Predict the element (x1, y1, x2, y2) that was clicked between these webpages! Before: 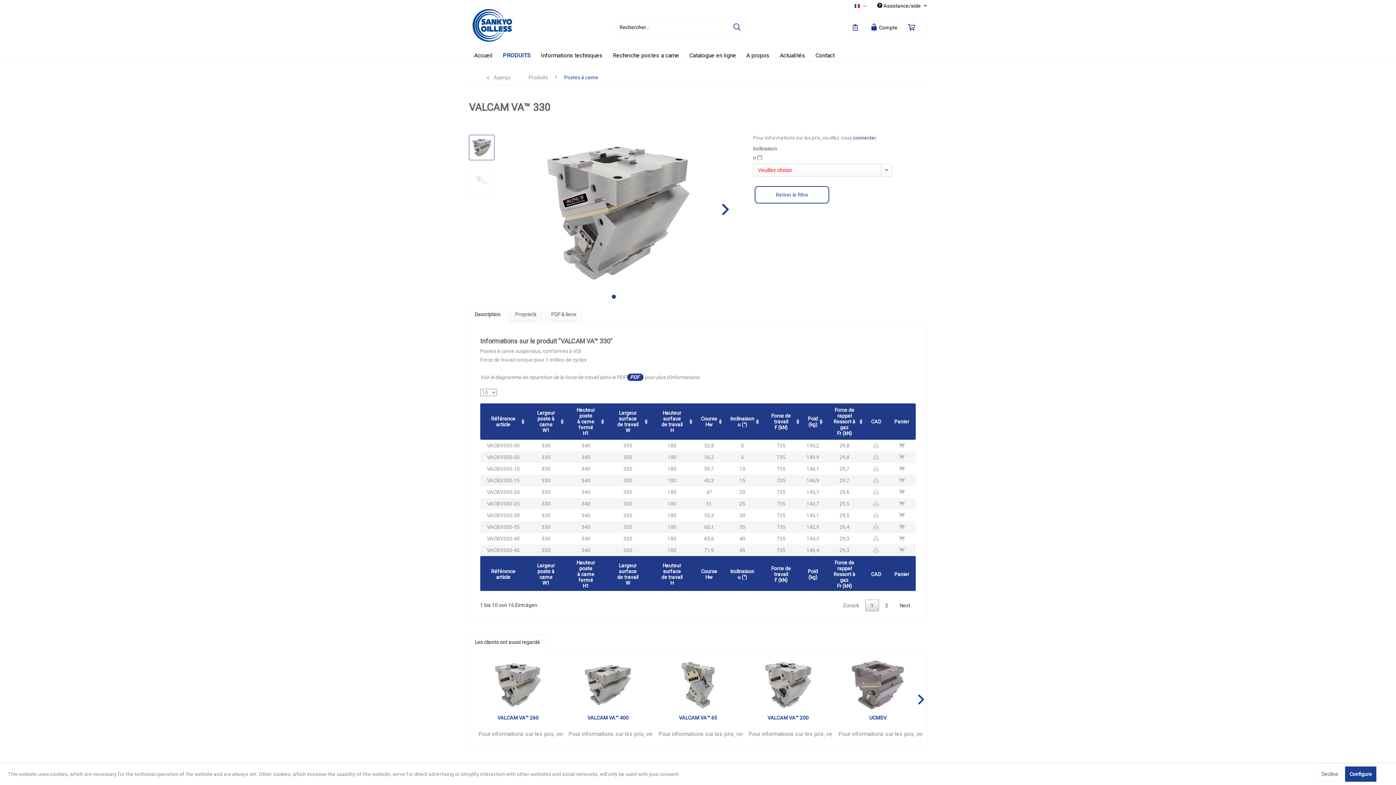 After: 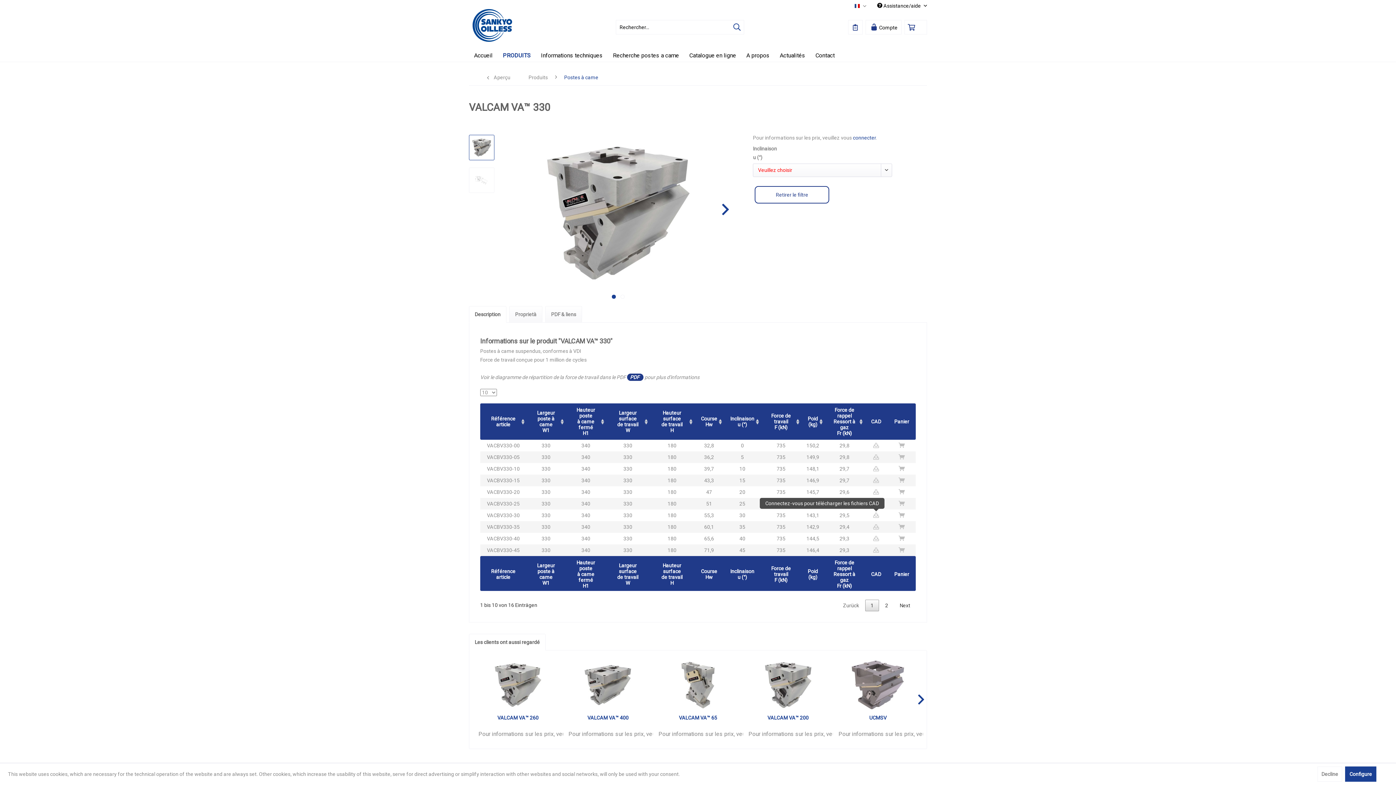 Action: bbox: (873, 512, 879, 518)